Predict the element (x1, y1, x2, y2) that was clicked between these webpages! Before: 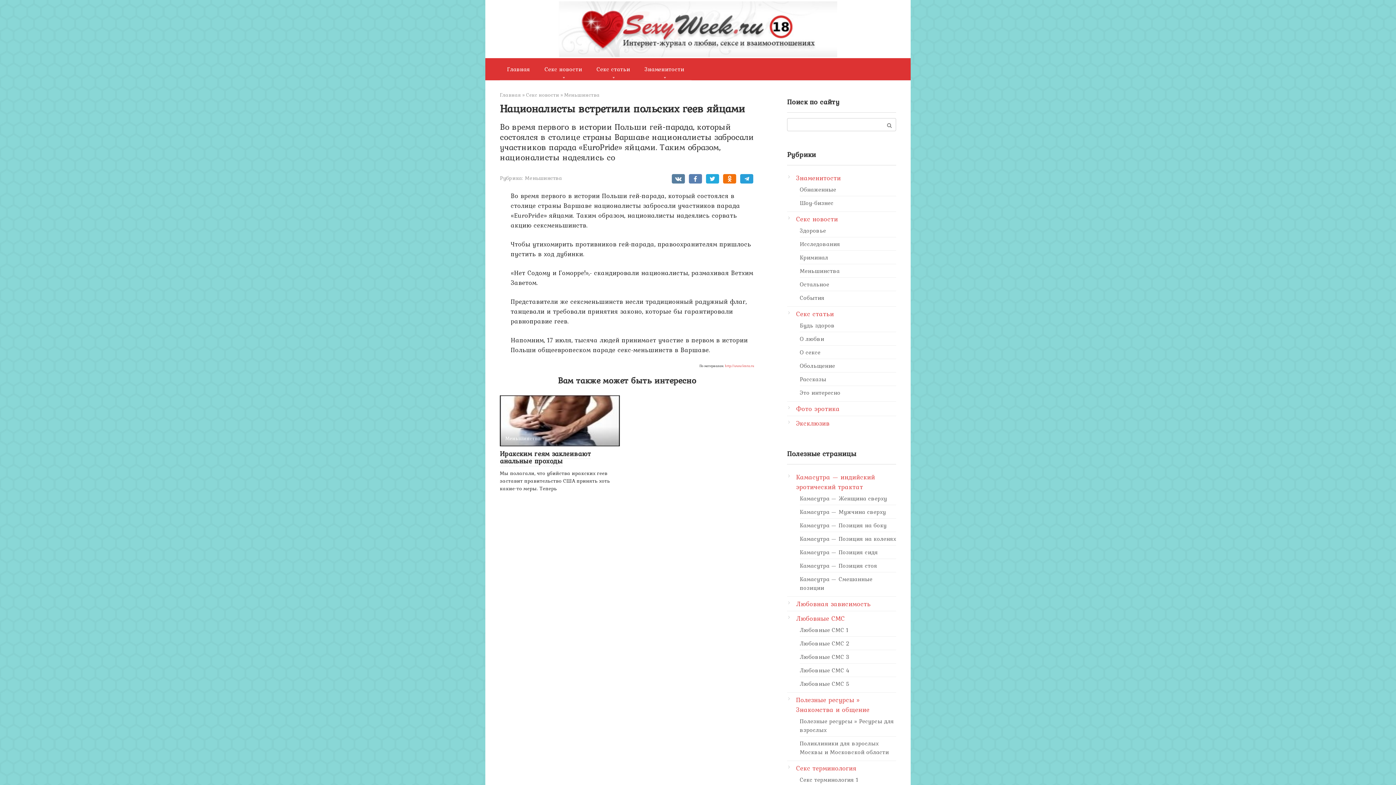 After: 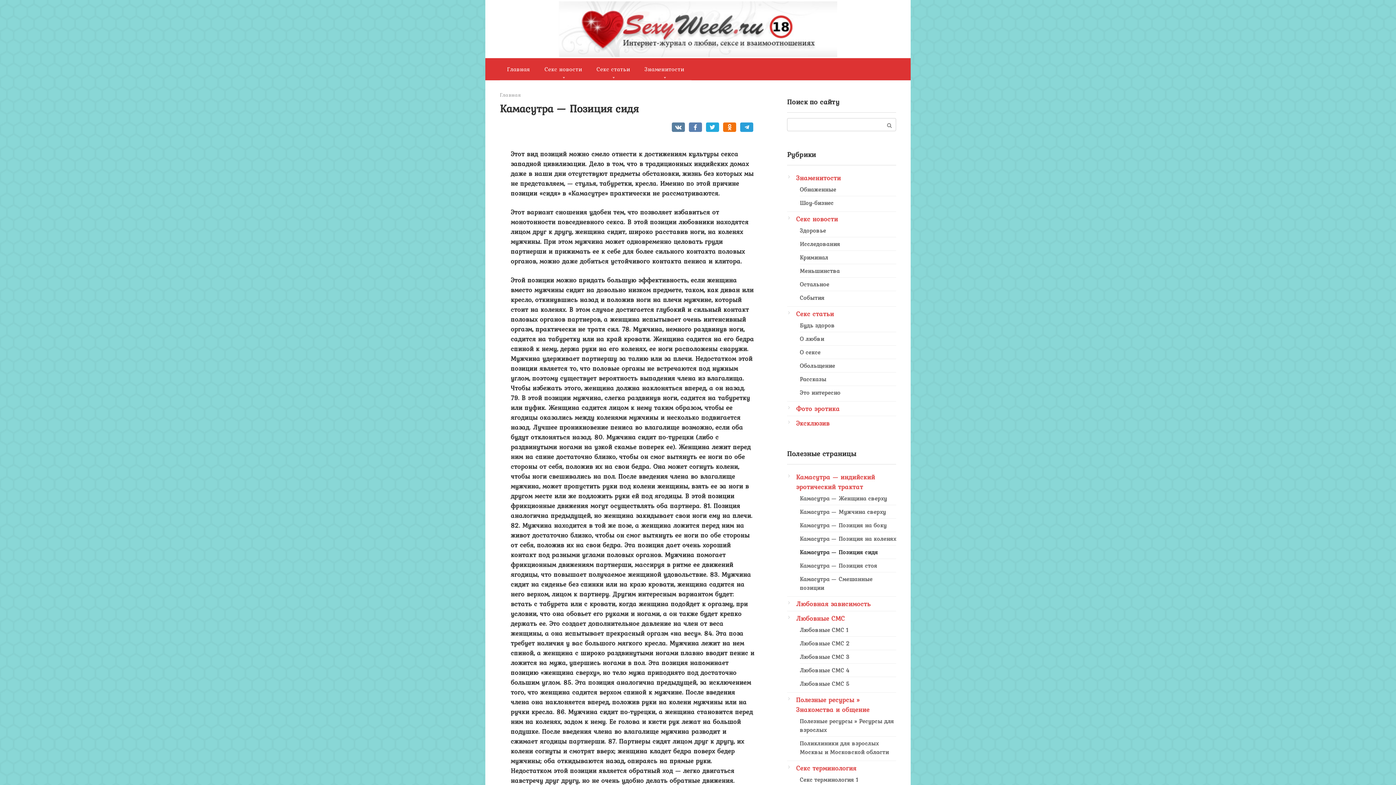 Action: bbox: (800, 548, 878, 556) label: Камасутра — Позиция сидя